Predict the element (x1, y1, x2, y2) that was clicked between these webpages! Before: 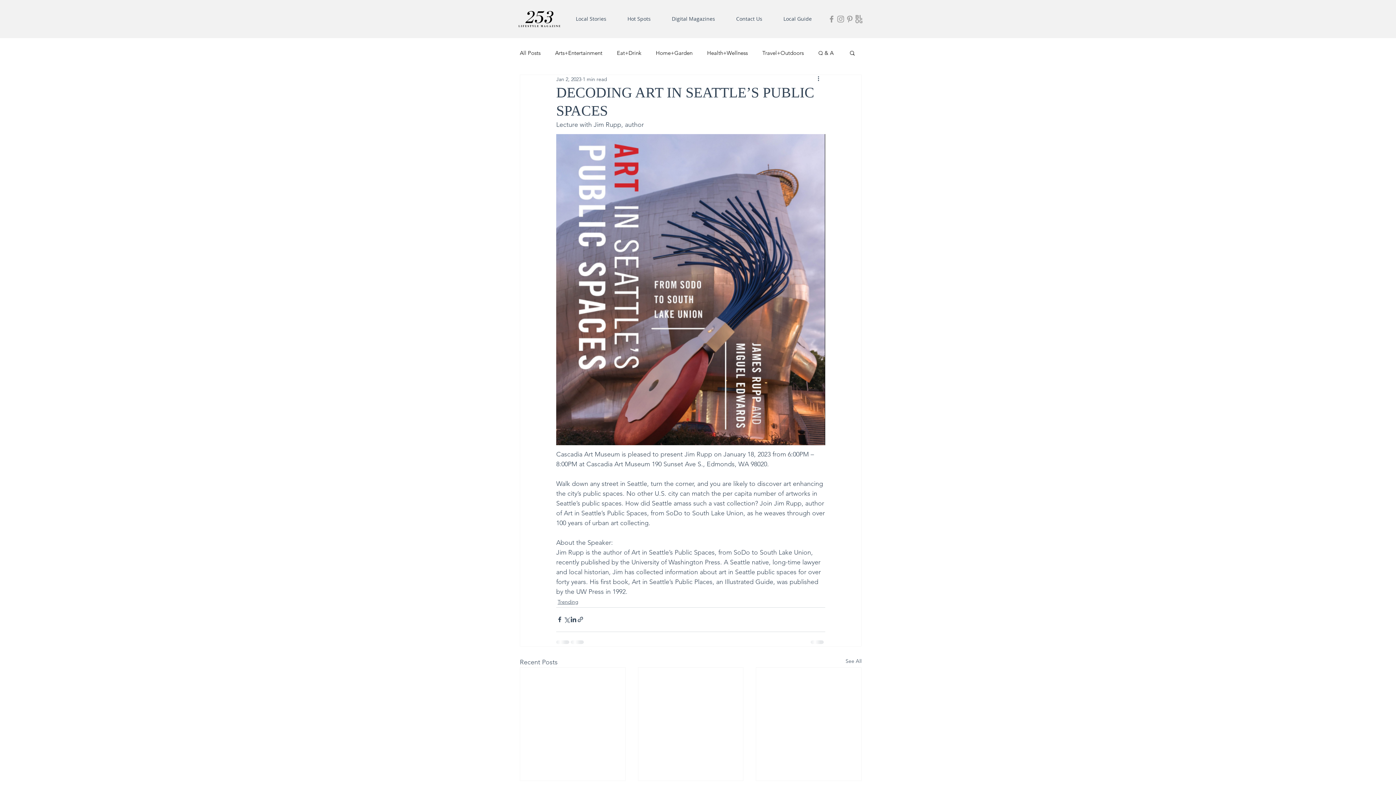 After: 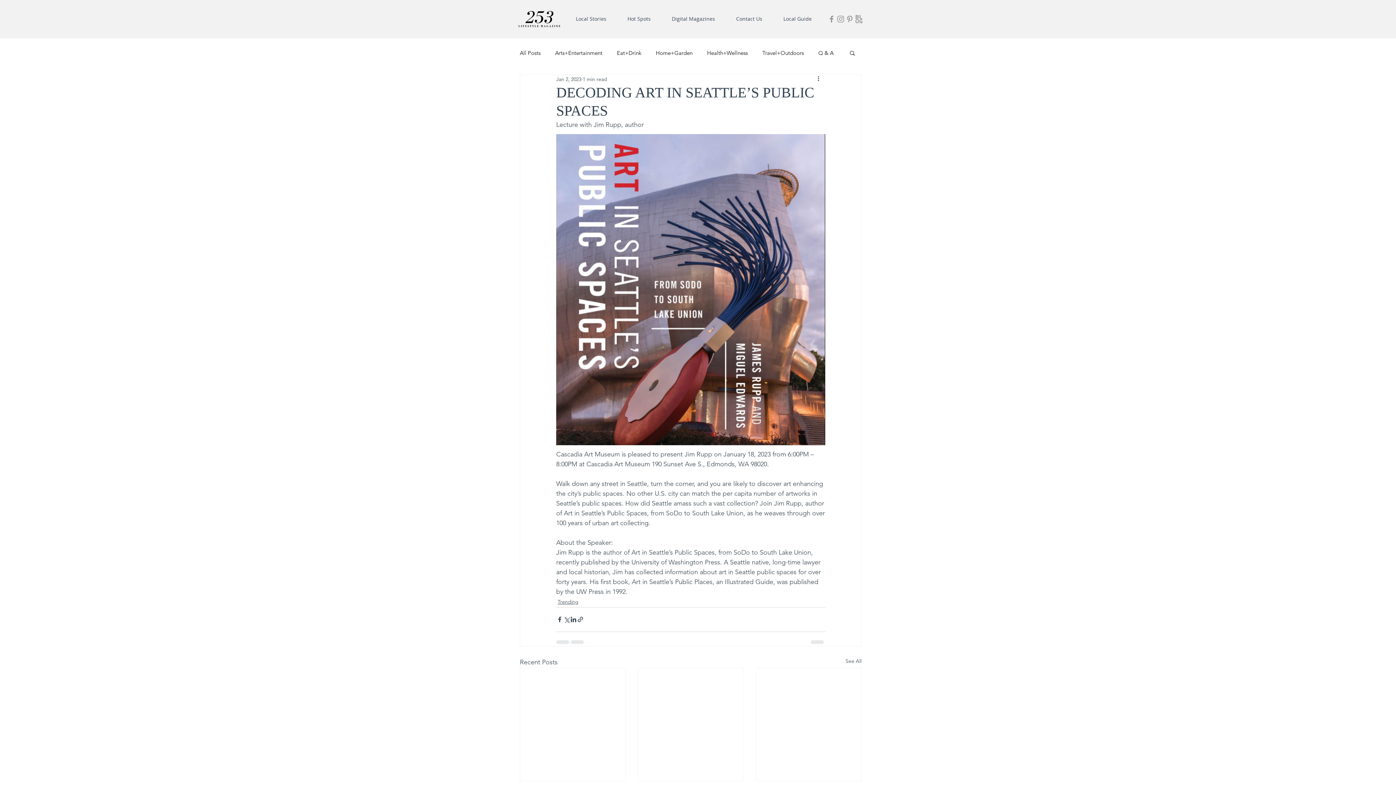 Action: bbox: (836, 14, 845, 23) label: Grey Instagram Icon